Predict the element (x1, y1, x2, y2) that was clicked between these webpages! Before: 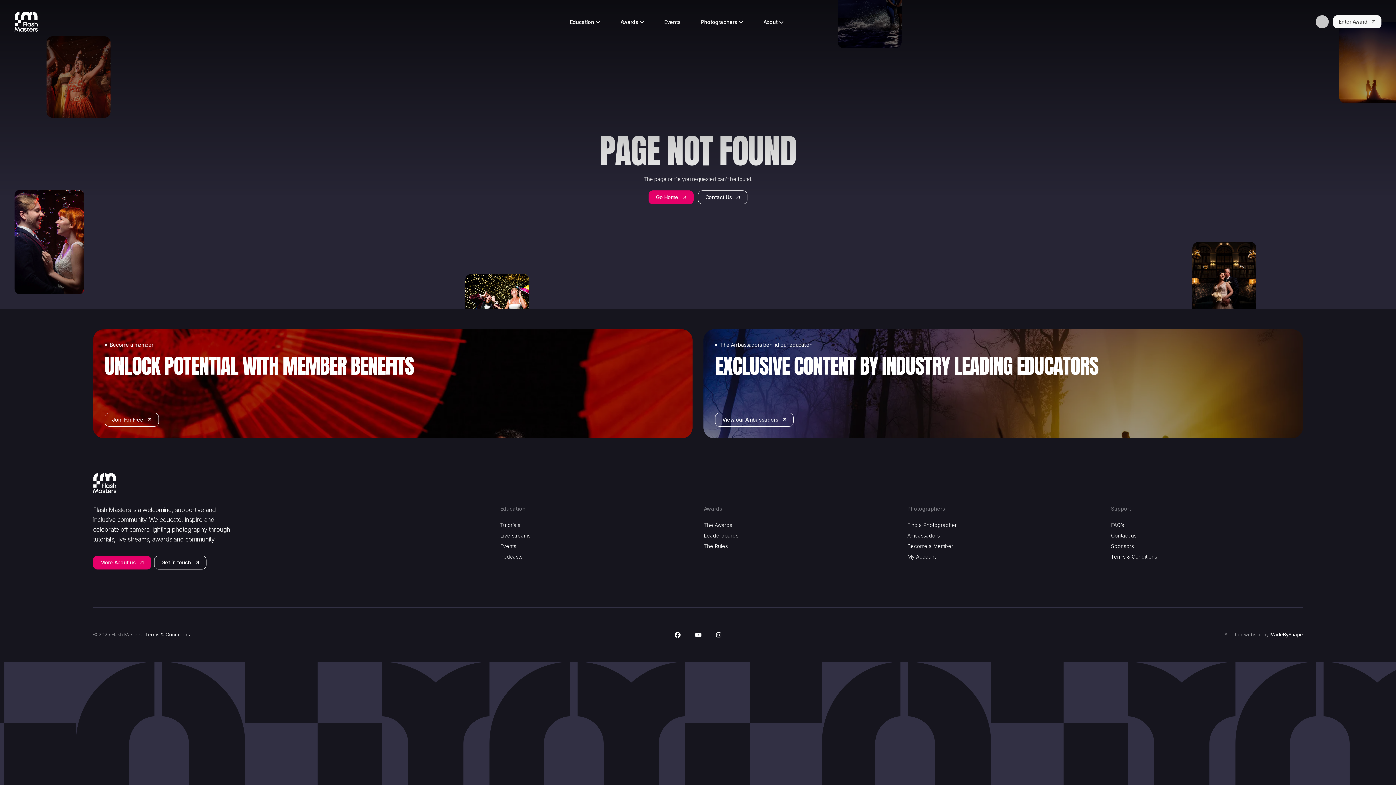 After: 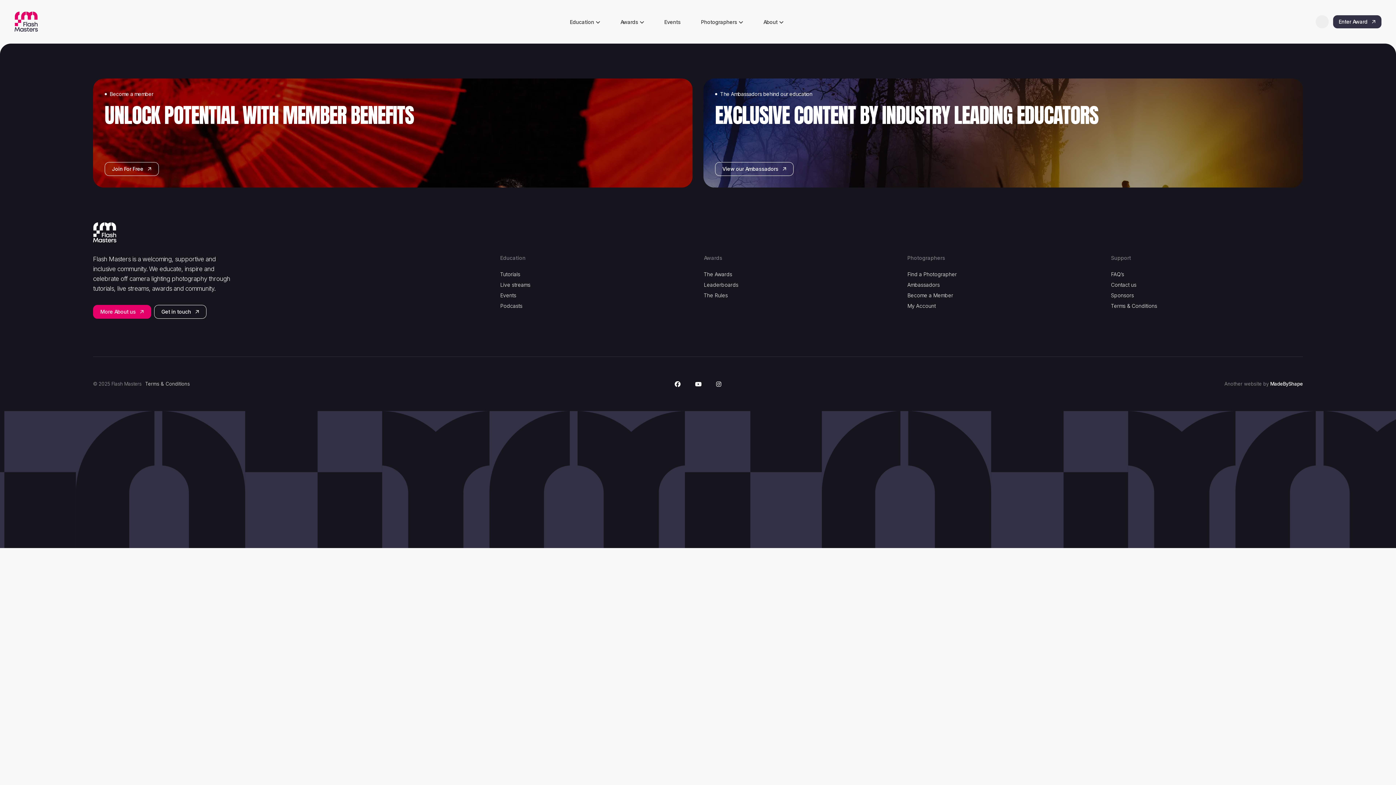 Action: label: Become a Member bbox: (907, 542, 953, 550)